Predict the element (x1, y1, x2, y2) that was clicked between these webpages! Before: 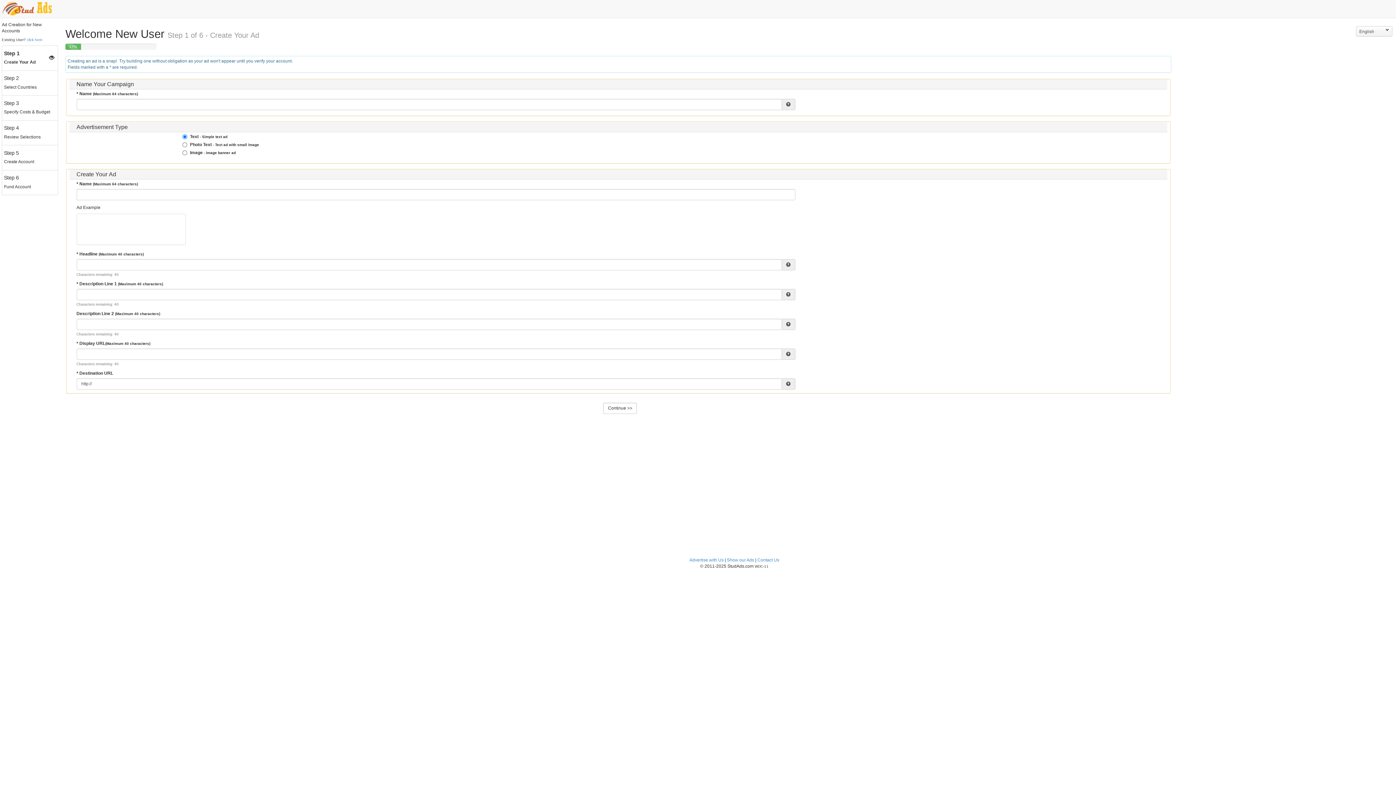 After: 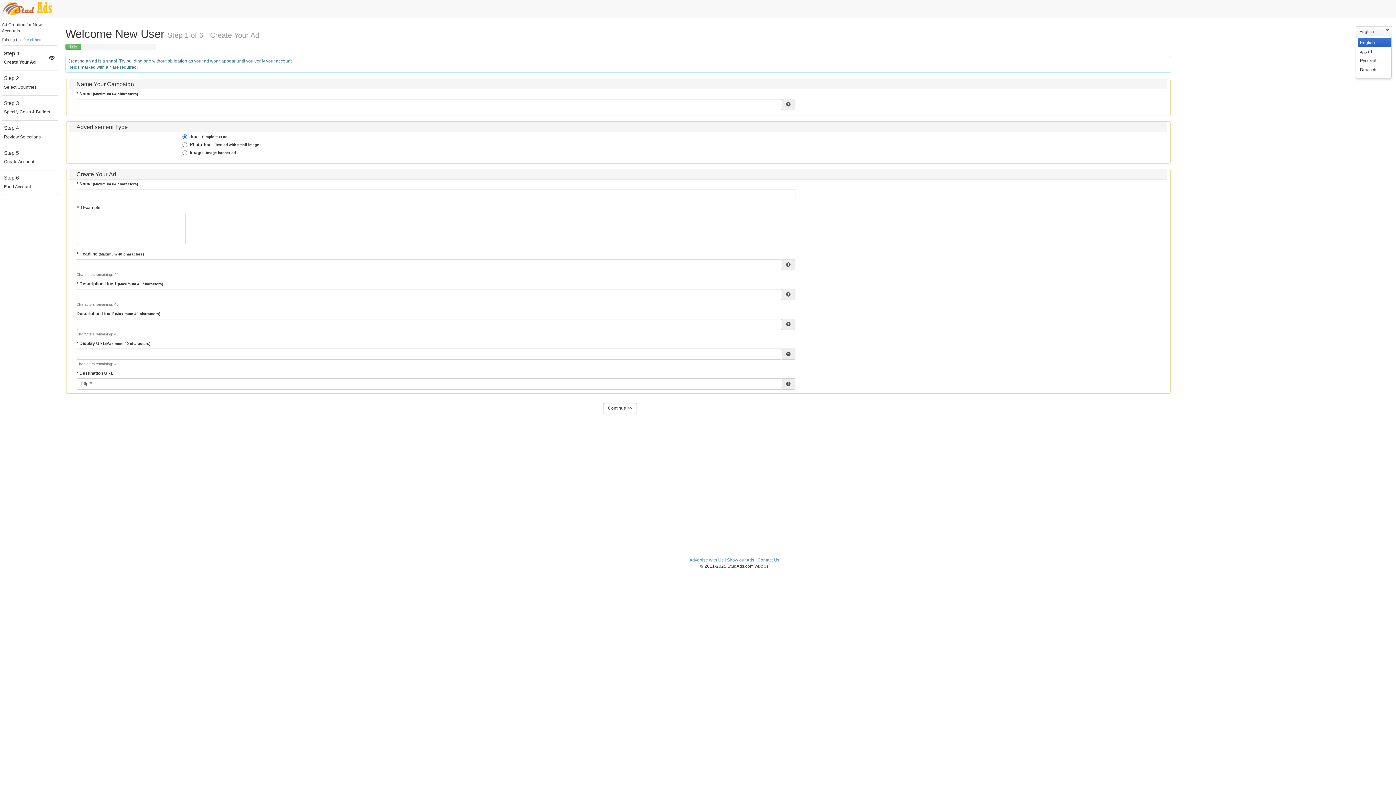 Action: bbox: (1356, 26, 1392, 36) label: English